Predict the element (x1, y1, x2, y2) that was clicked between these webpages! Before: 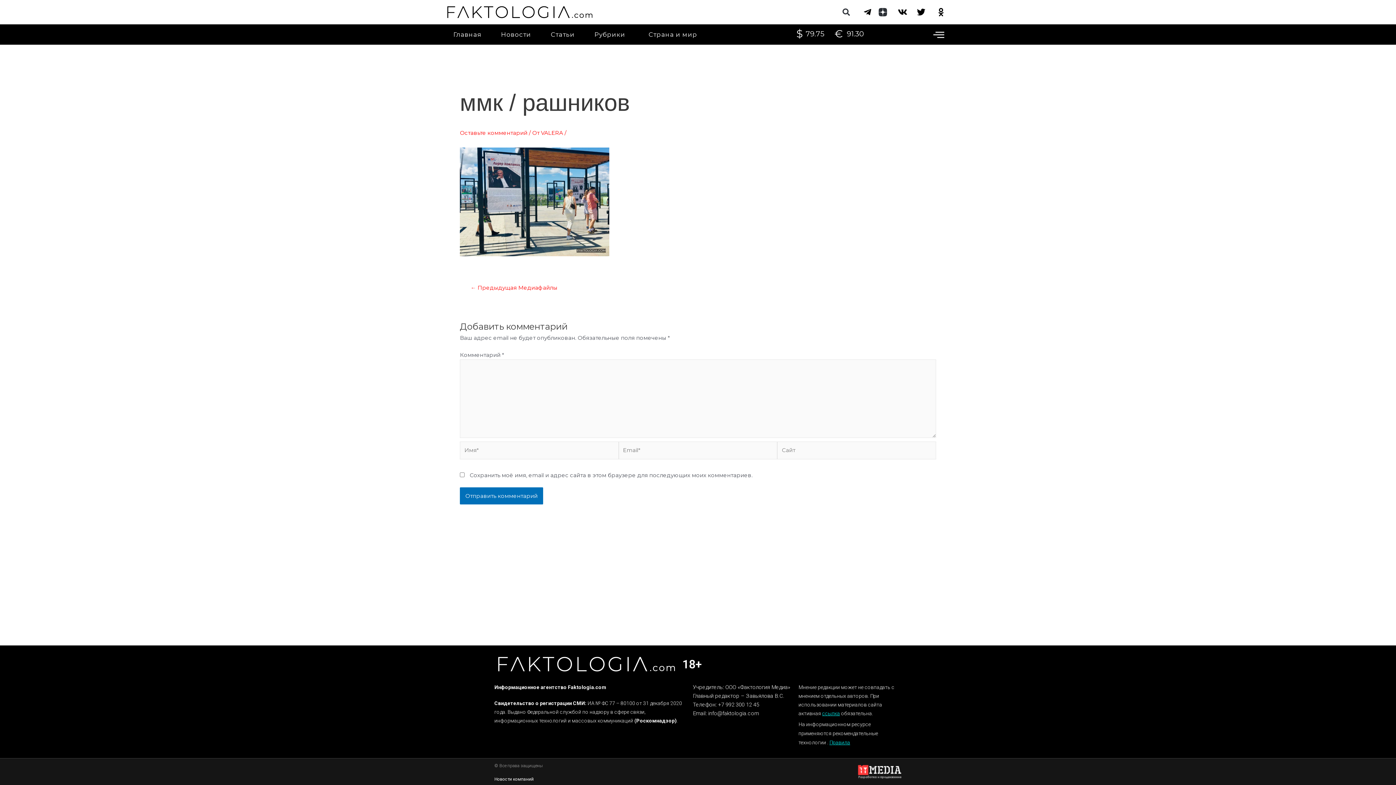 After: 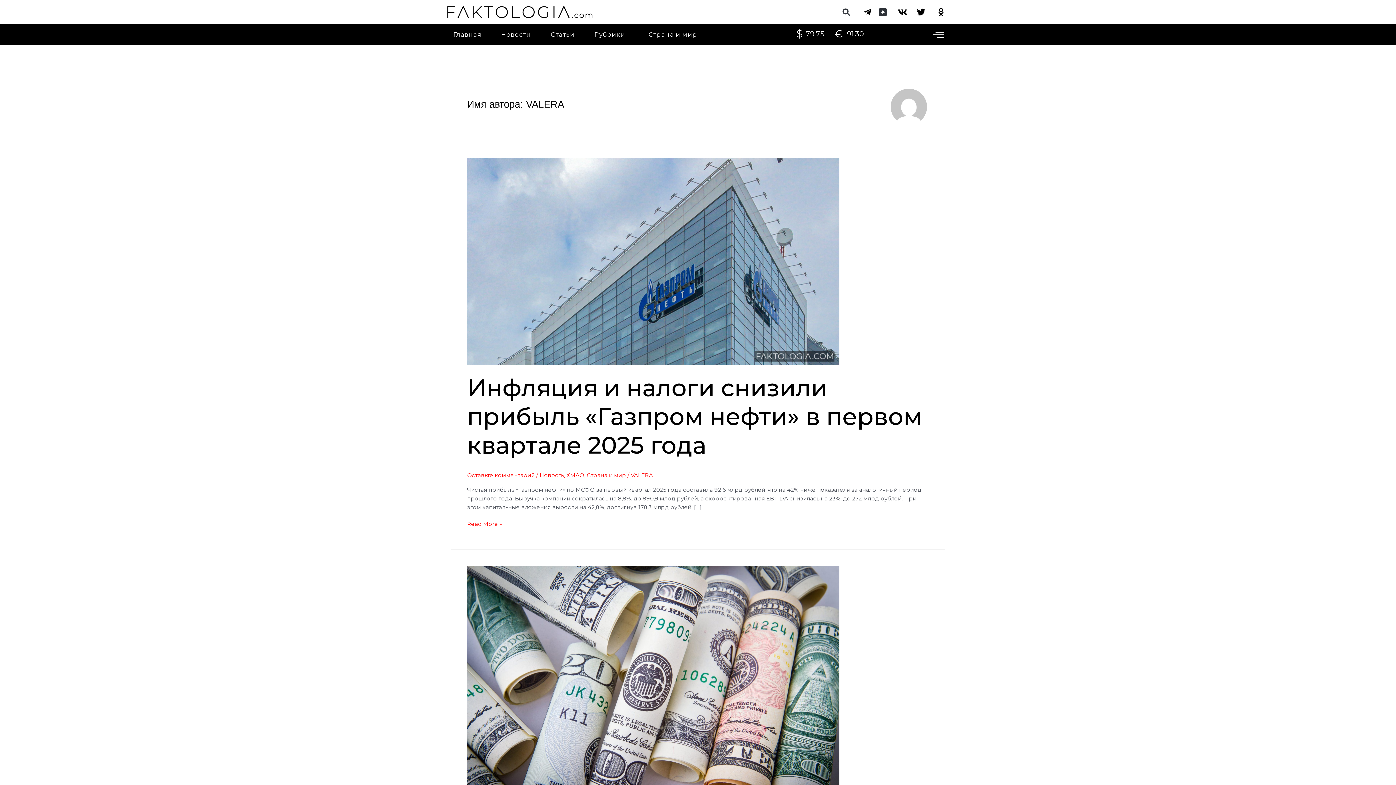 Action: label: VALERA bbox: (541, 129, 563, 136)